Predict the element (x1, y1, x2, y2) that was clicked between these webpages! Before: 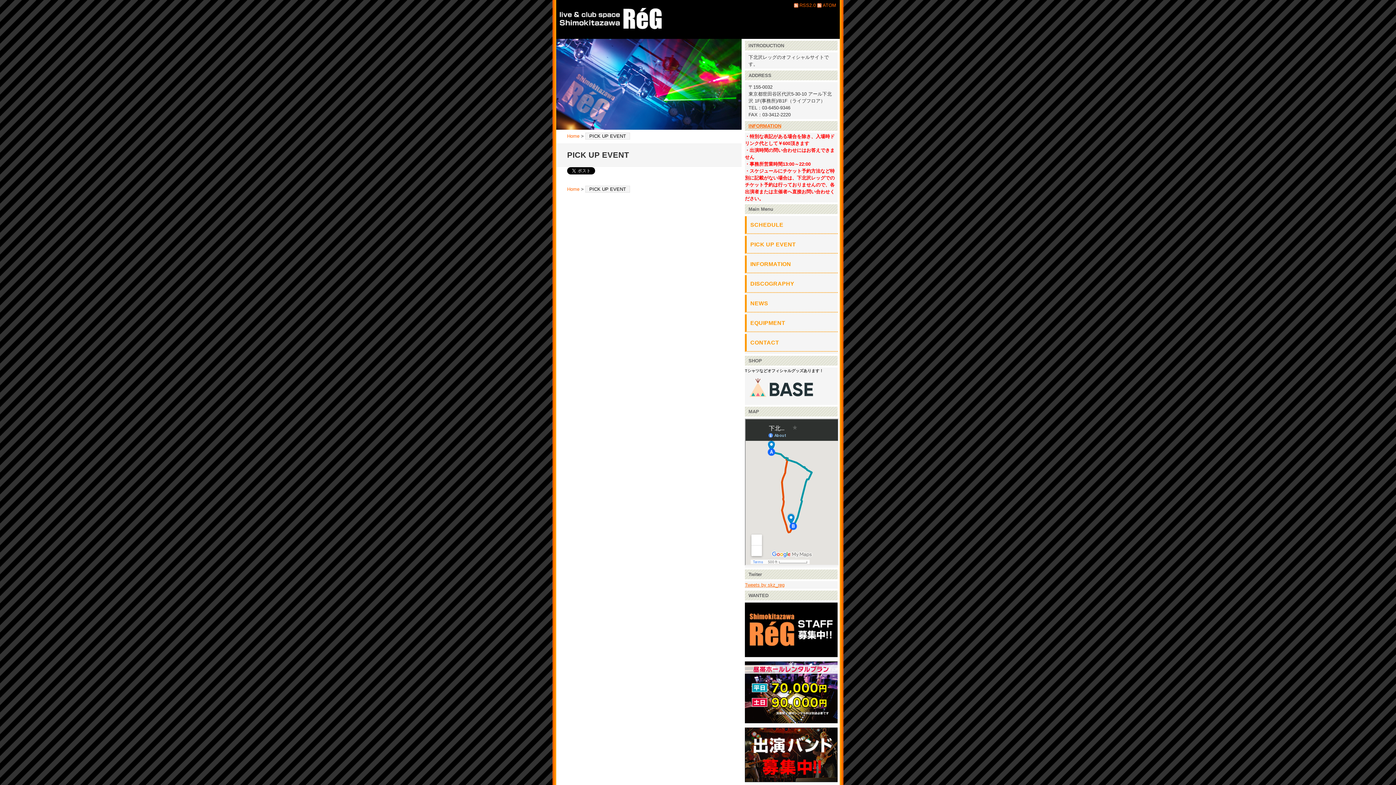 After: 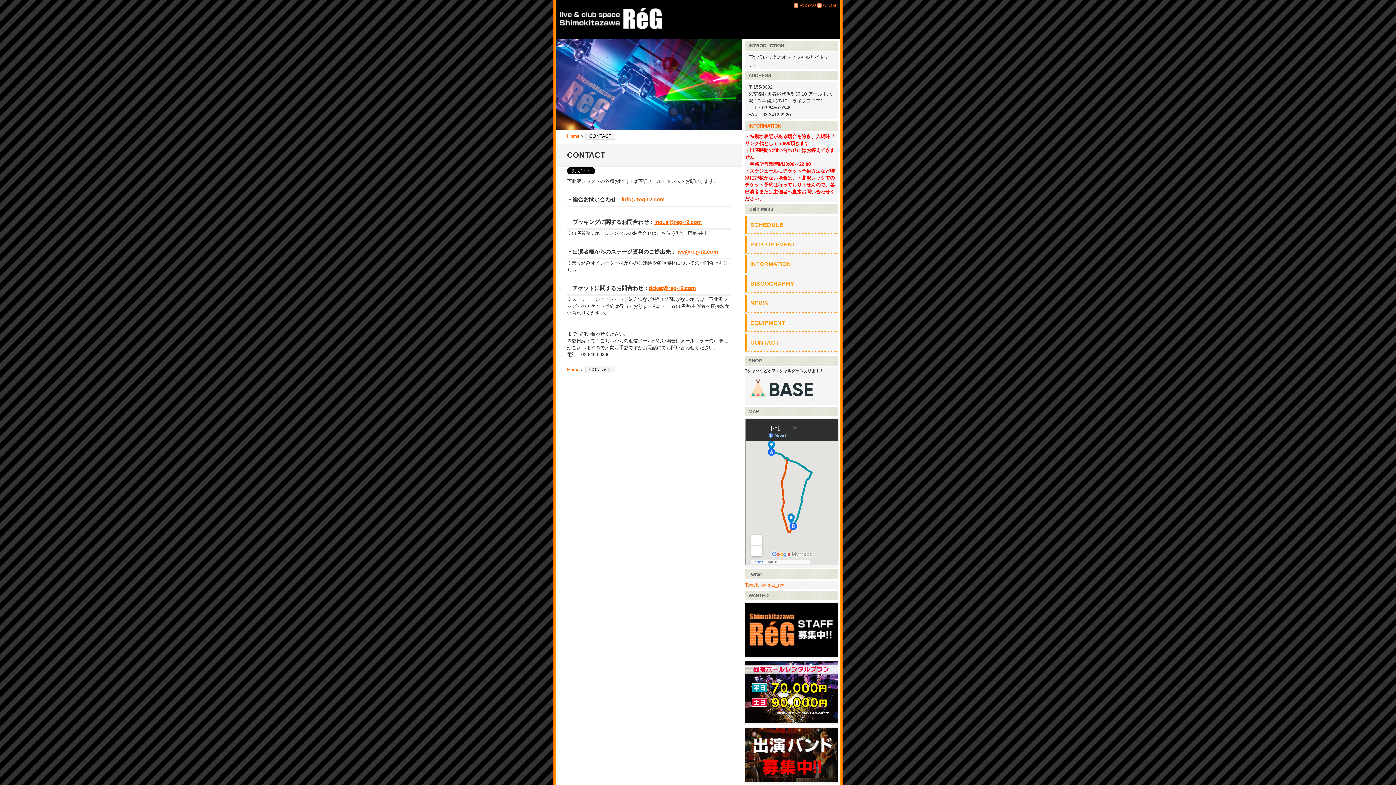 Action: label: CONTACT bbox: (745, 334, 837, 352)